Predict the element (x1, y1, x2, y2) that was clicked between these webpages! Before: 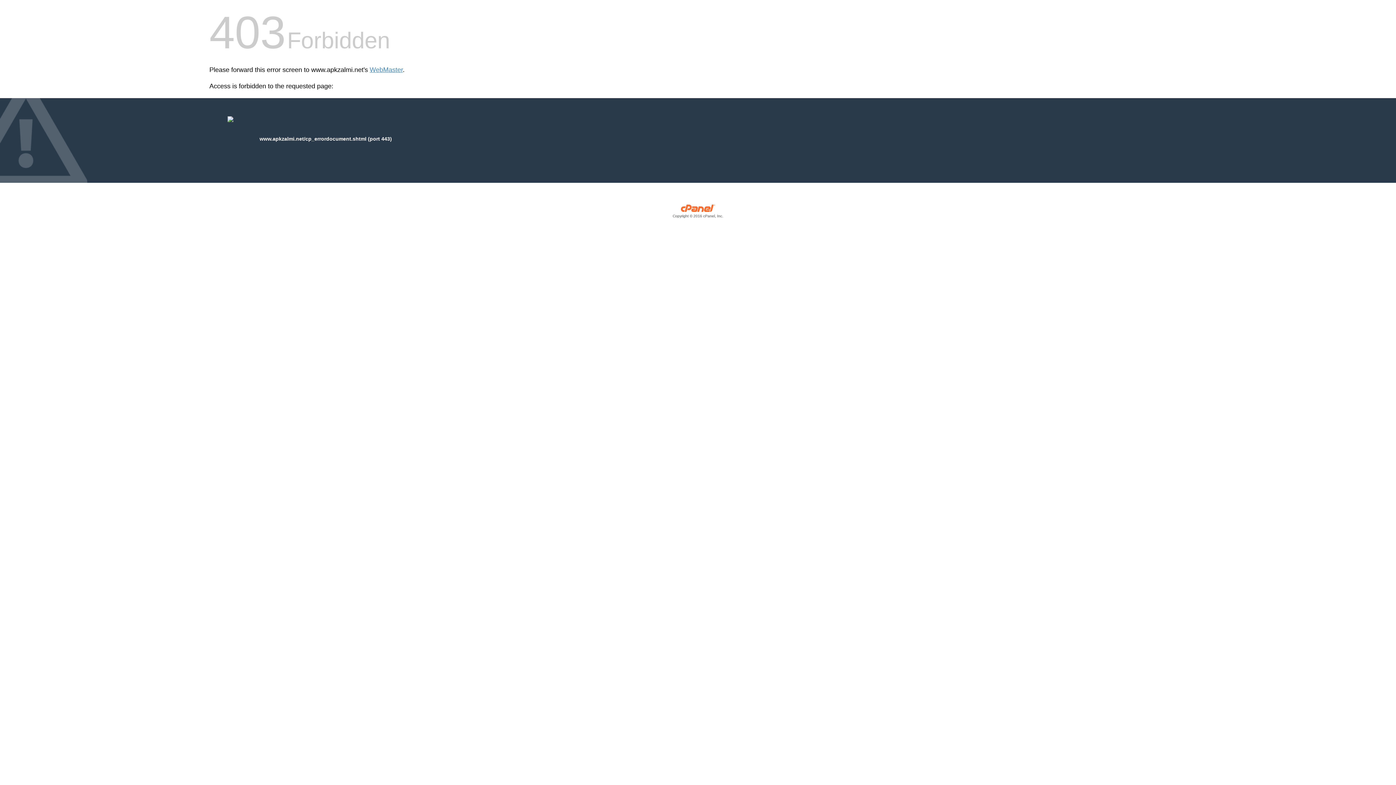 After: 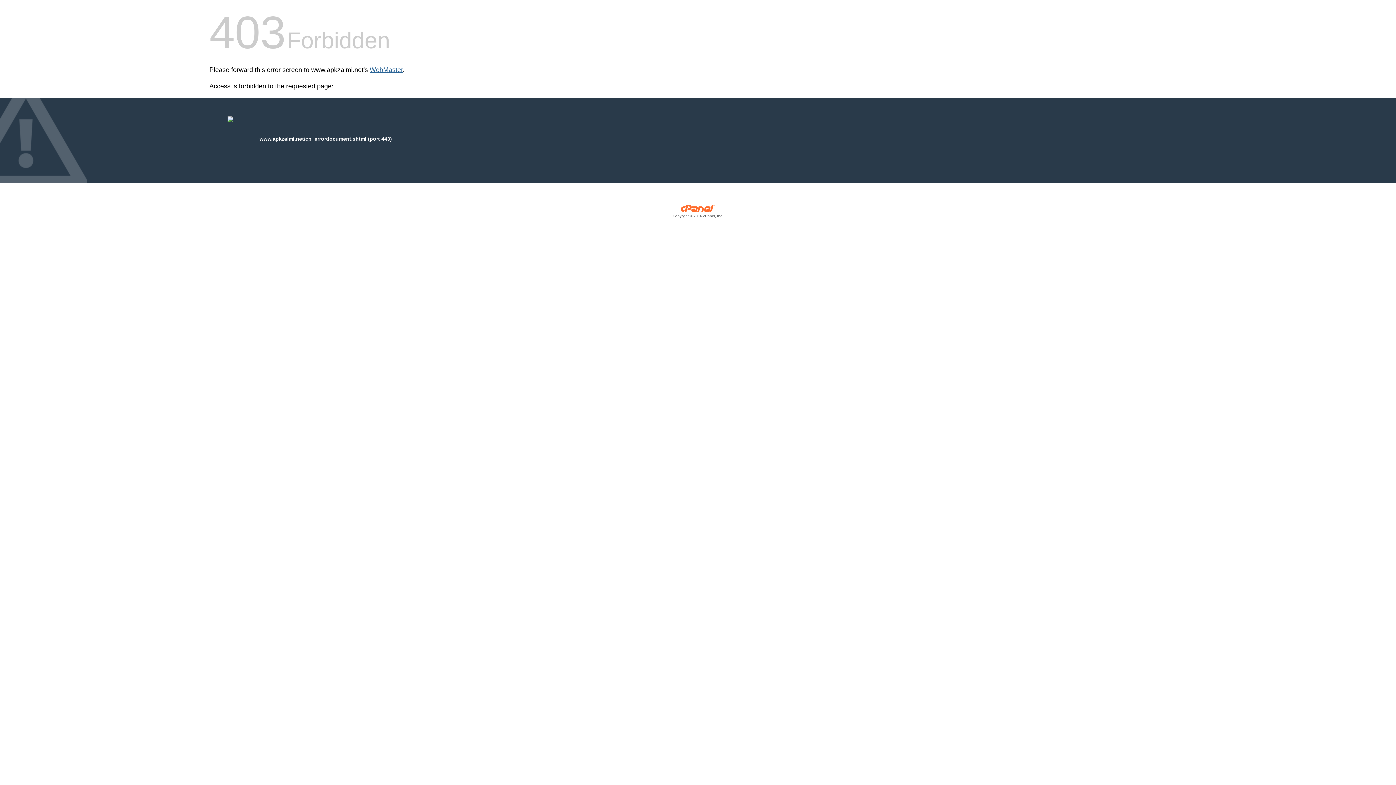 Action: bbox: (369, 66, 402, 73) label: WebMaster